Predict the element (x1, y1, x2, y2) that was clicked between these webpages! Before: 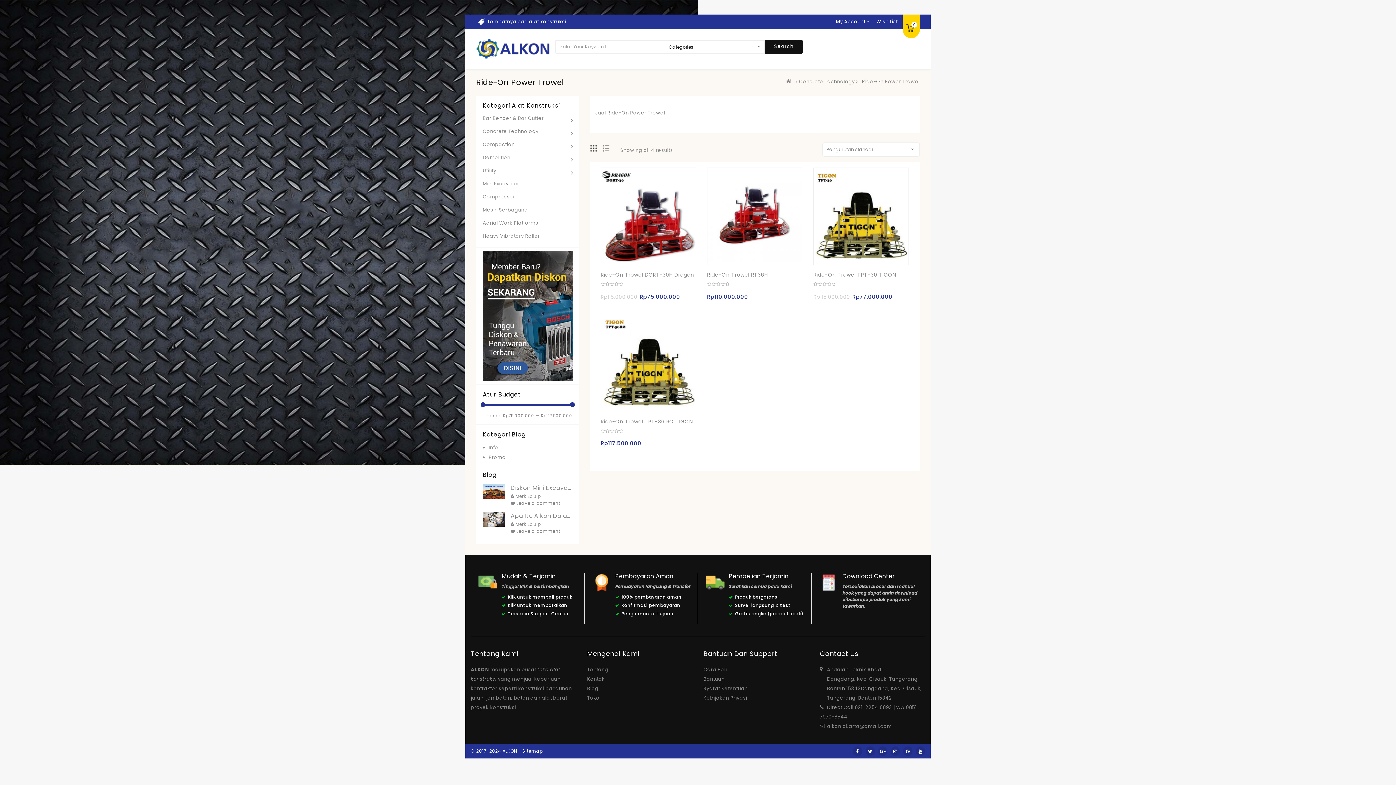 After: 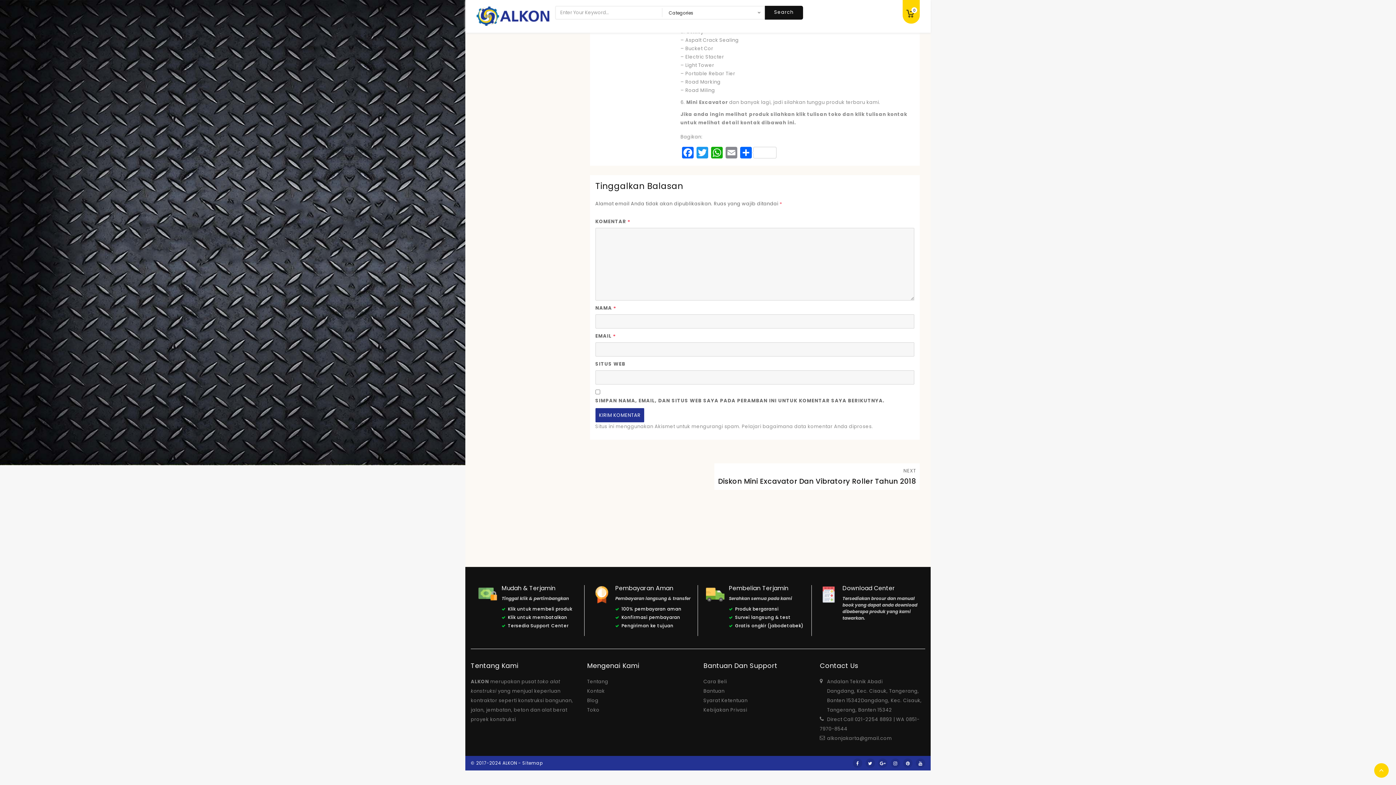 Action: label:  Leave a comment
on Apa Itu Alkon Dalam Proyek Konstruksi bbox: (515, 528, 560, 534)